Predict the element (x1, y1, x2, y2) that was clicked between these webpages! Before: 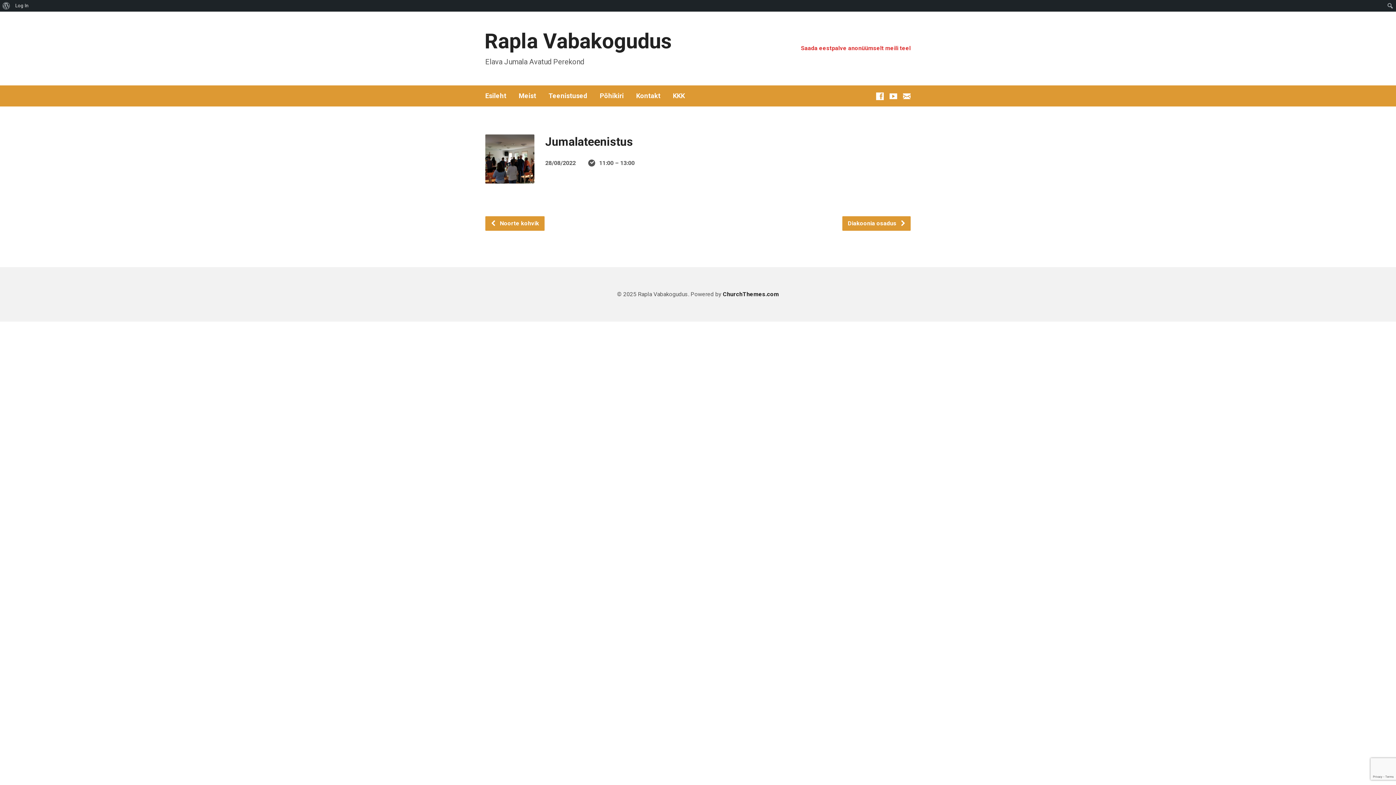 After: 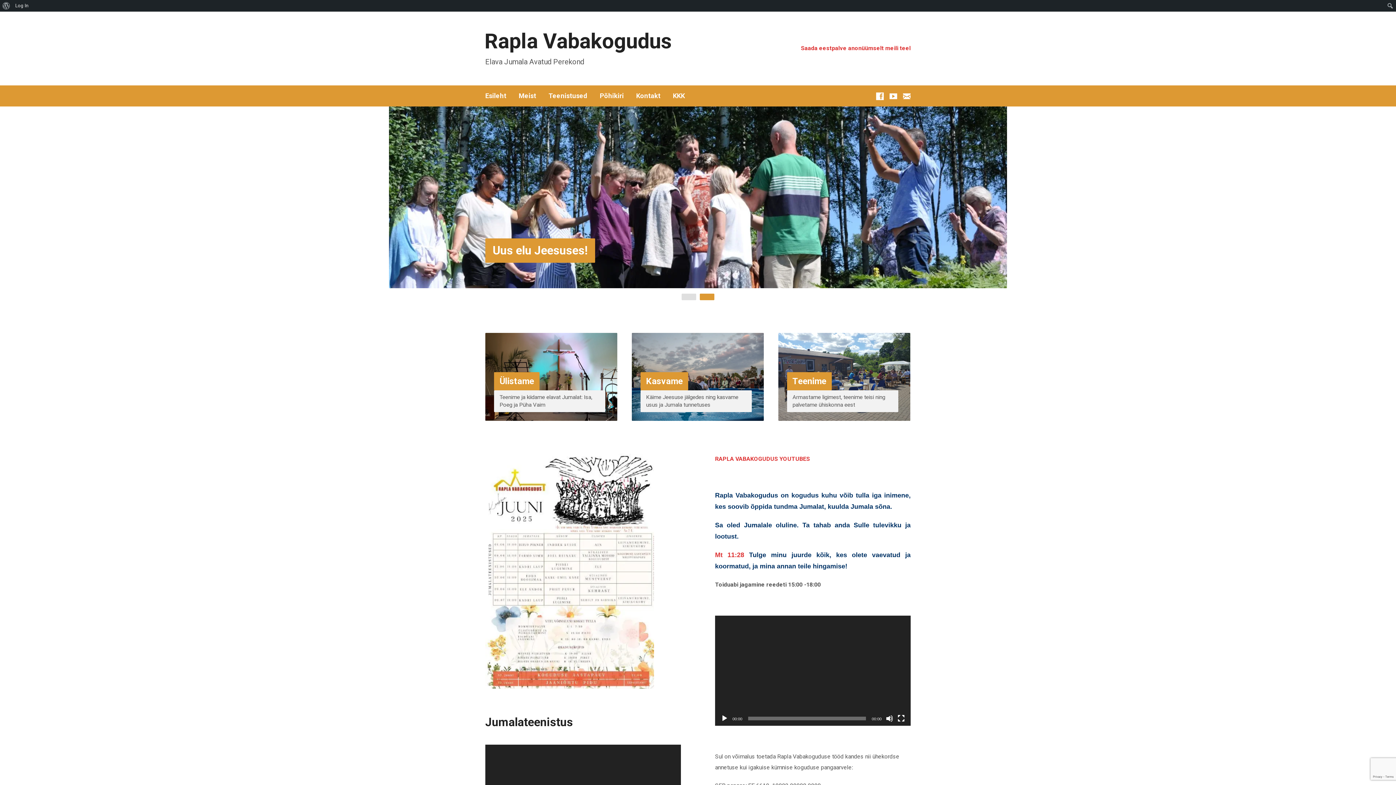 Action: bbox: (484, 29, 672, 53) label: Rapla Vabakogudus